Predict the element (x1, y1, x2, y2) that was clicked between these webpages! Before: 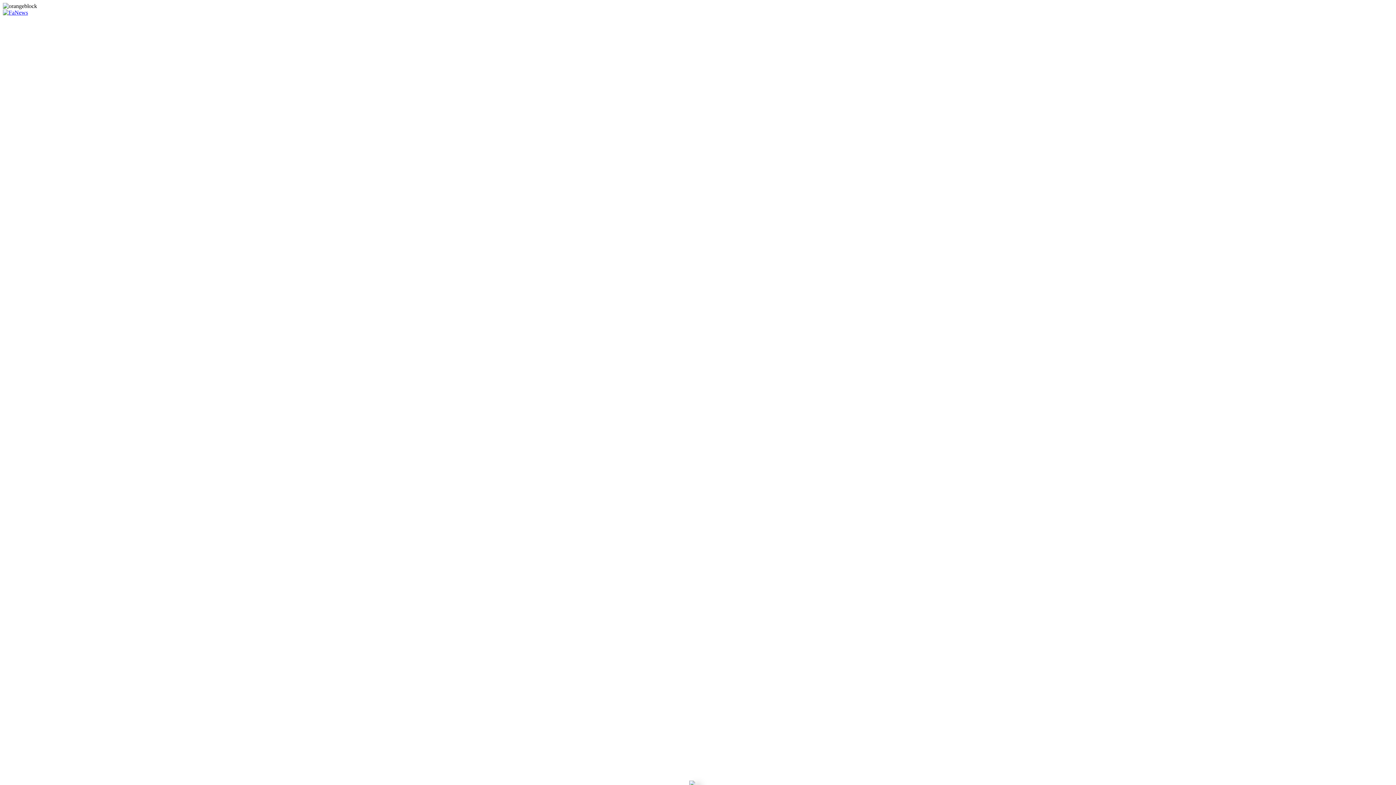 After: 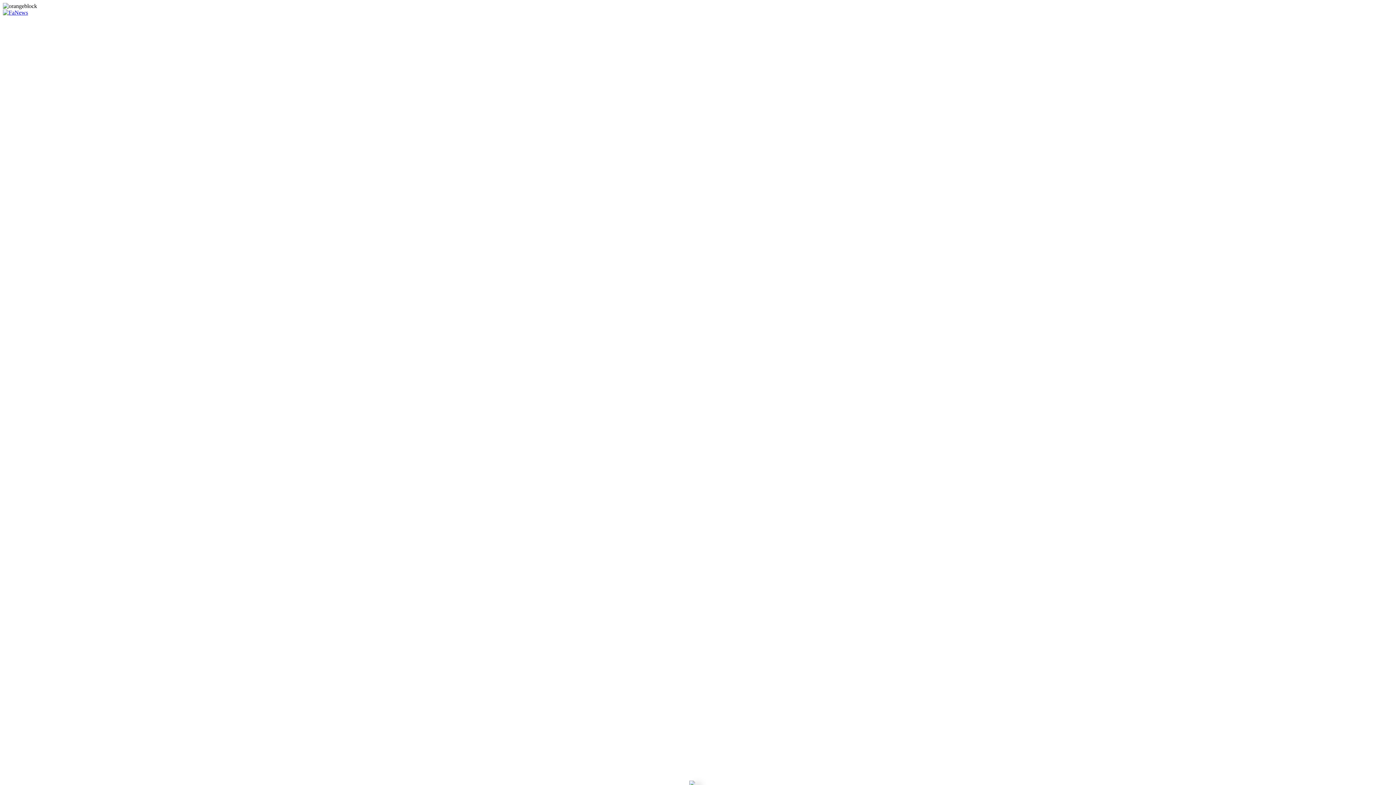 Action: bbox: (2, 27, 28, 33)